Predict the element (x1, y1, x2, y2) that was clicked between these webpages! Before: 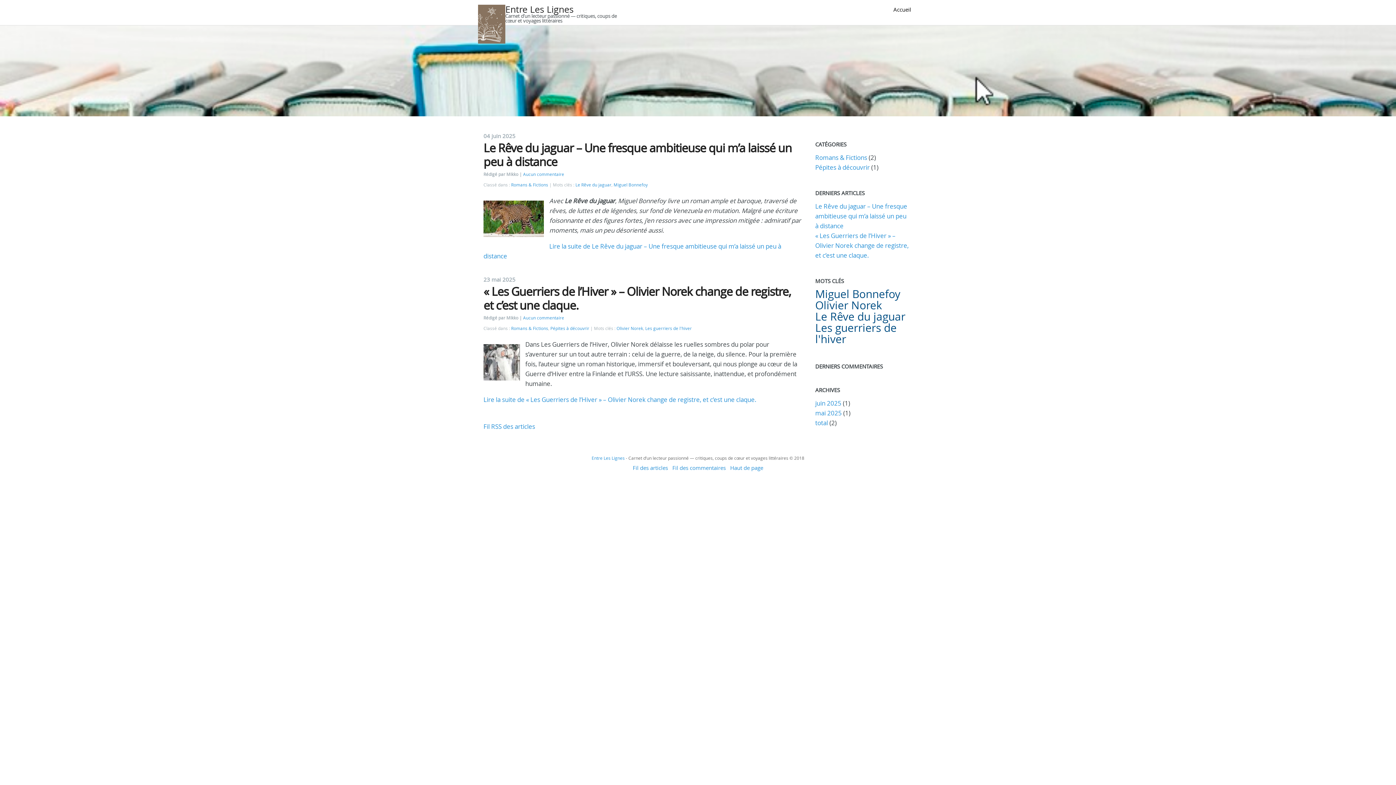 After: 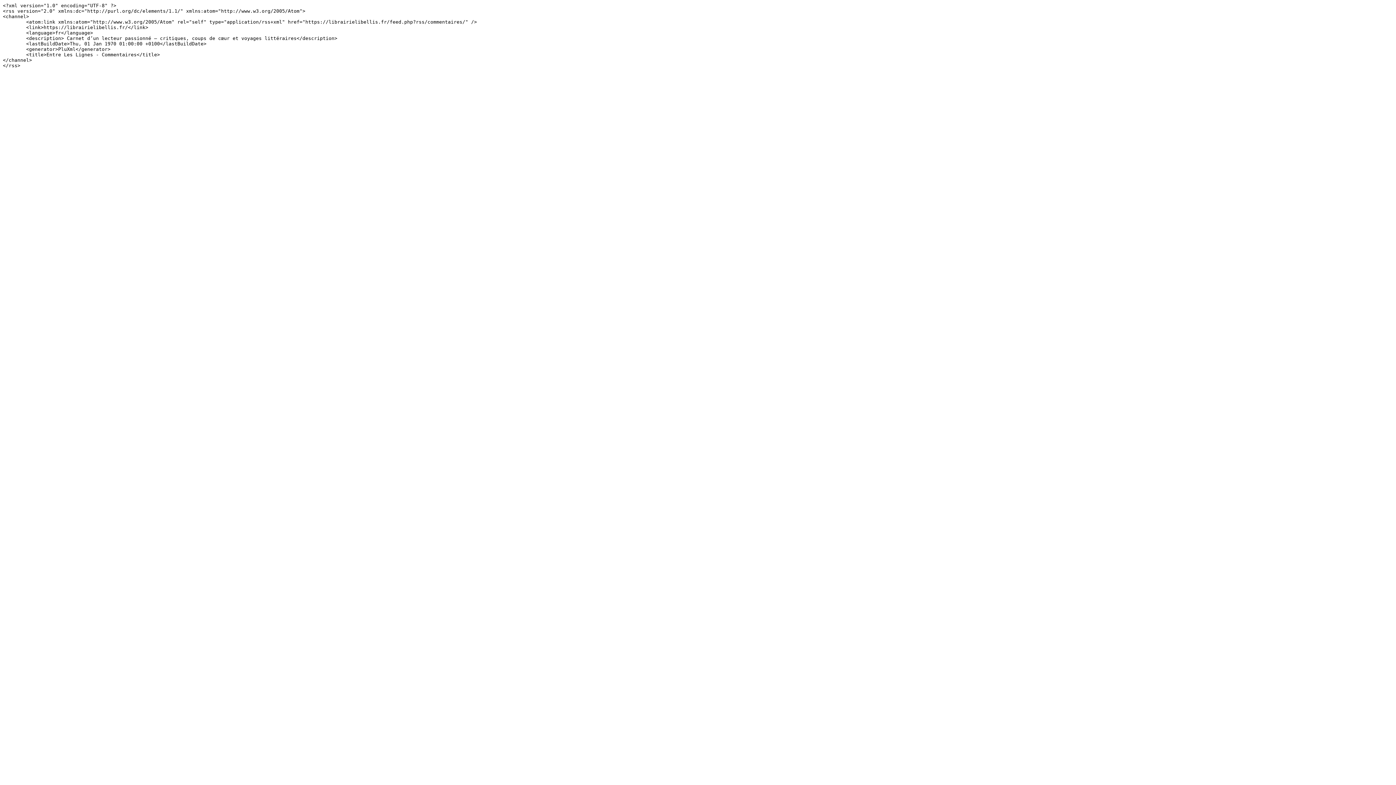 Action: label: Fil des commentaires bbox: (671, 463, 727, 474)